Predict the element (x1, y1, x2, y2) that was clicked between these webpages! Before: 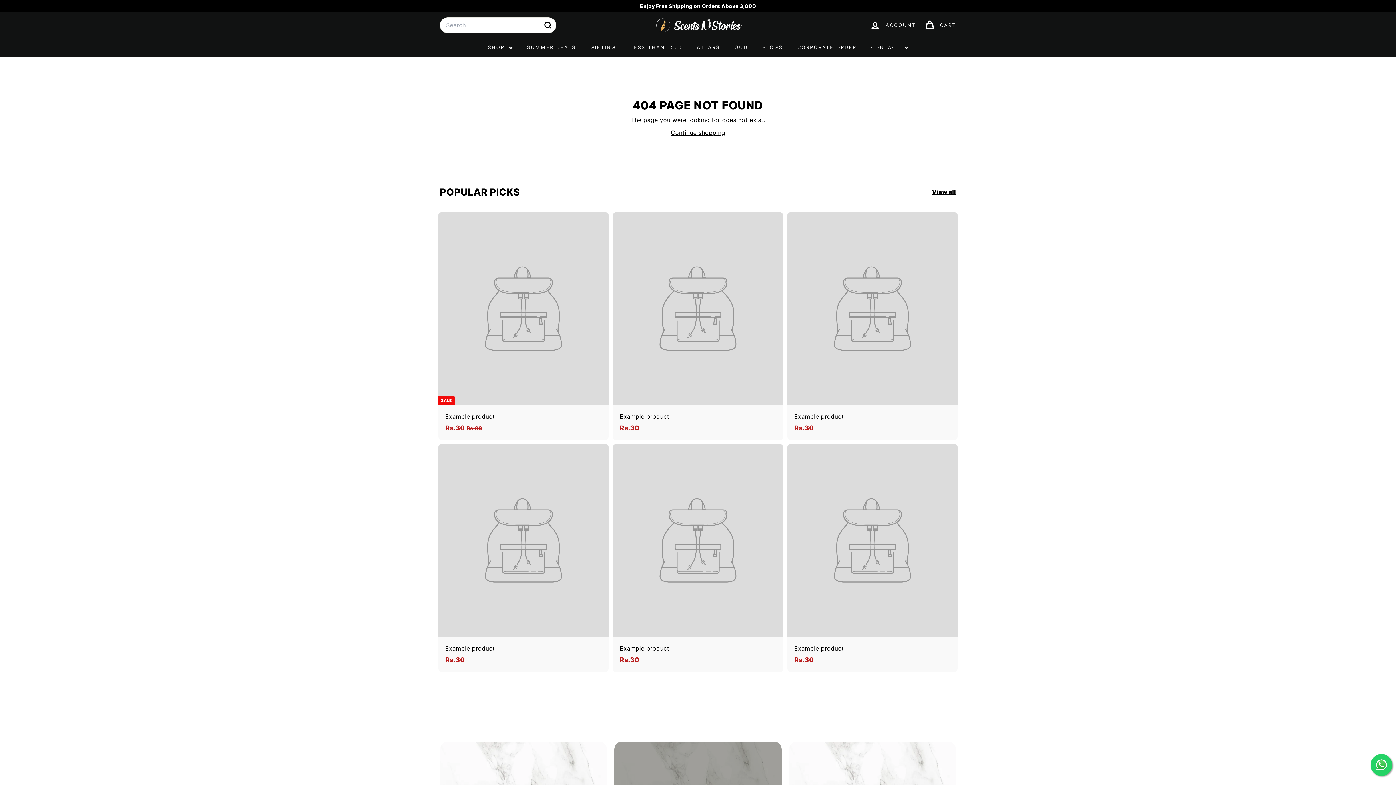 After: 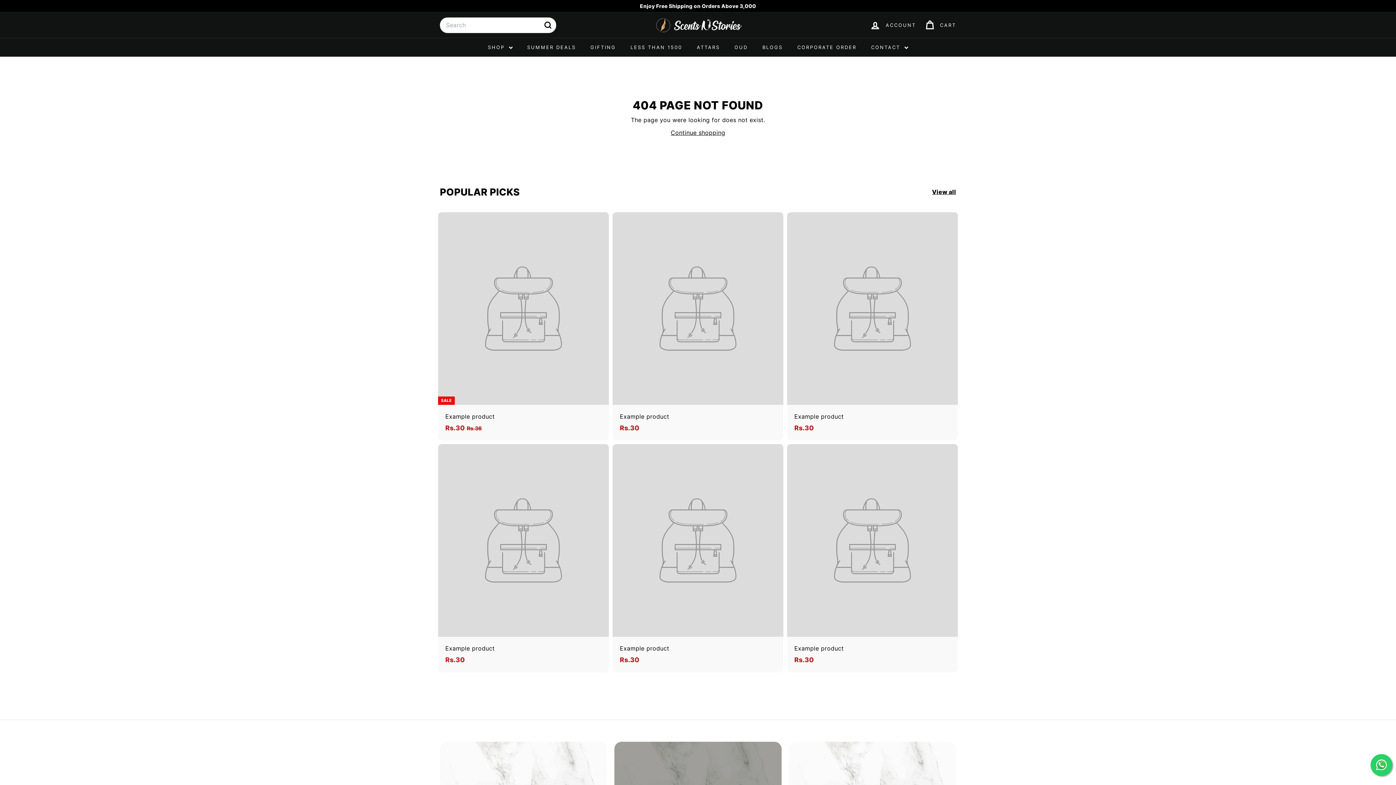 Action: bbox: (787, 444, 958, 672) label: Example product
Rs.30
Rs.30